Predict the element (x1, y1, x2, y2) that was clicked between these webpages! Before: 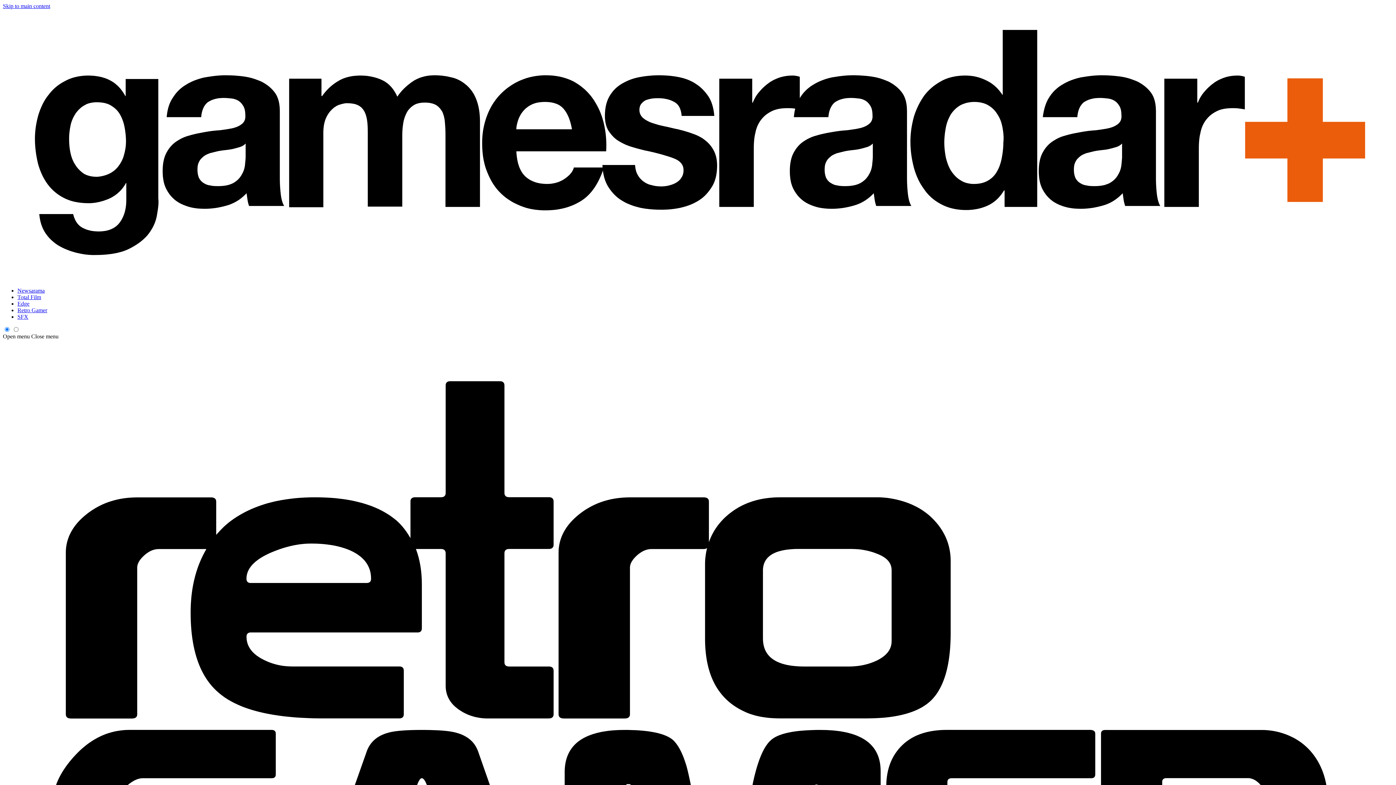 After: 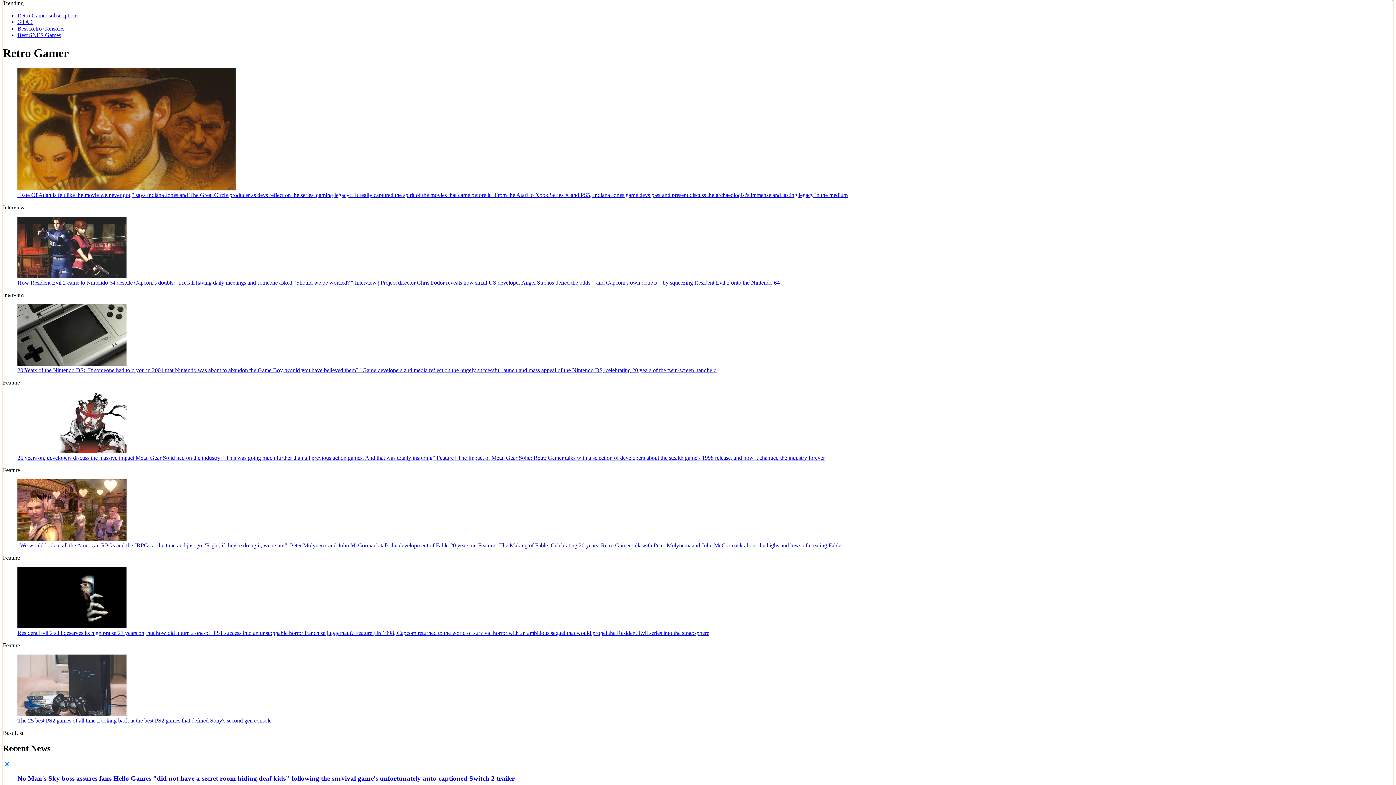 Action: label: Skip to main content bbox: (2, 2, 50, 9)